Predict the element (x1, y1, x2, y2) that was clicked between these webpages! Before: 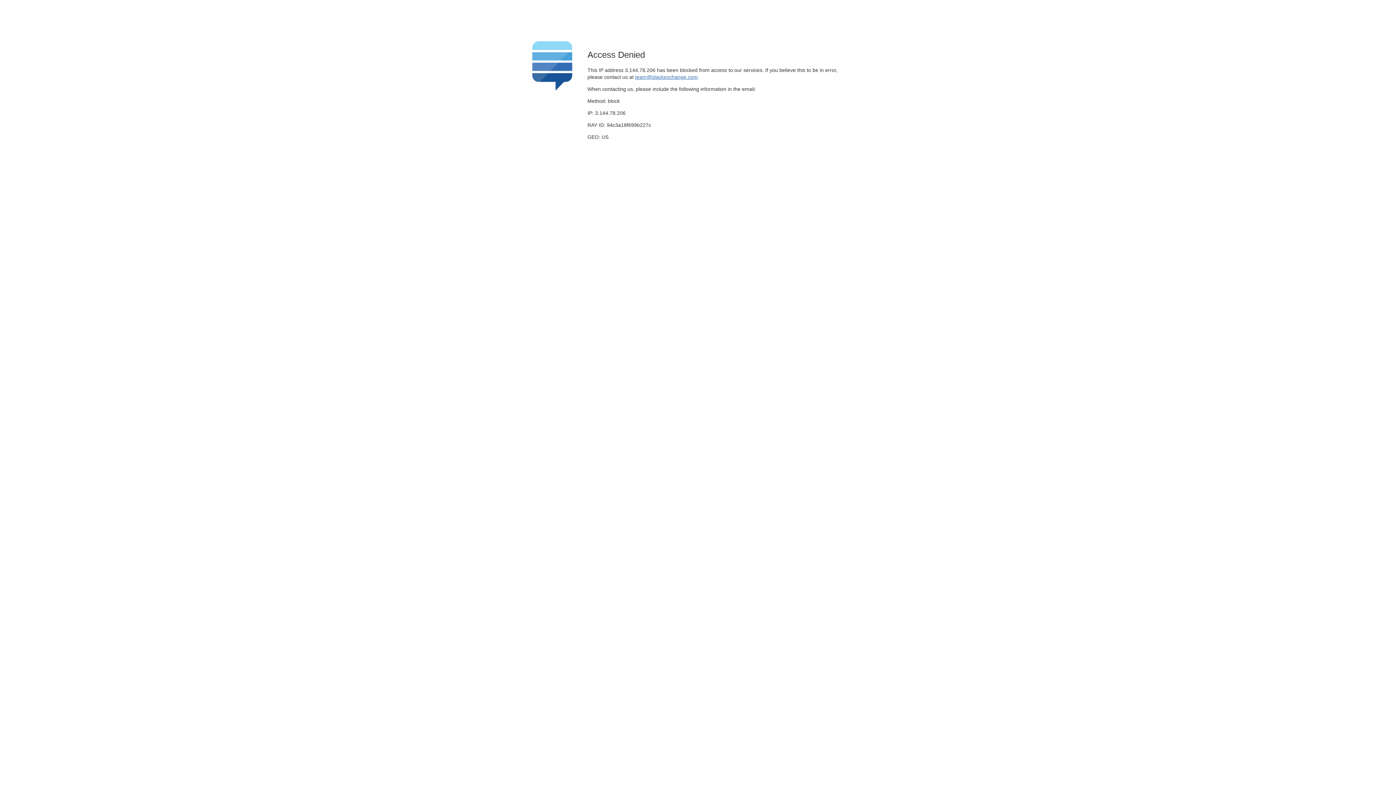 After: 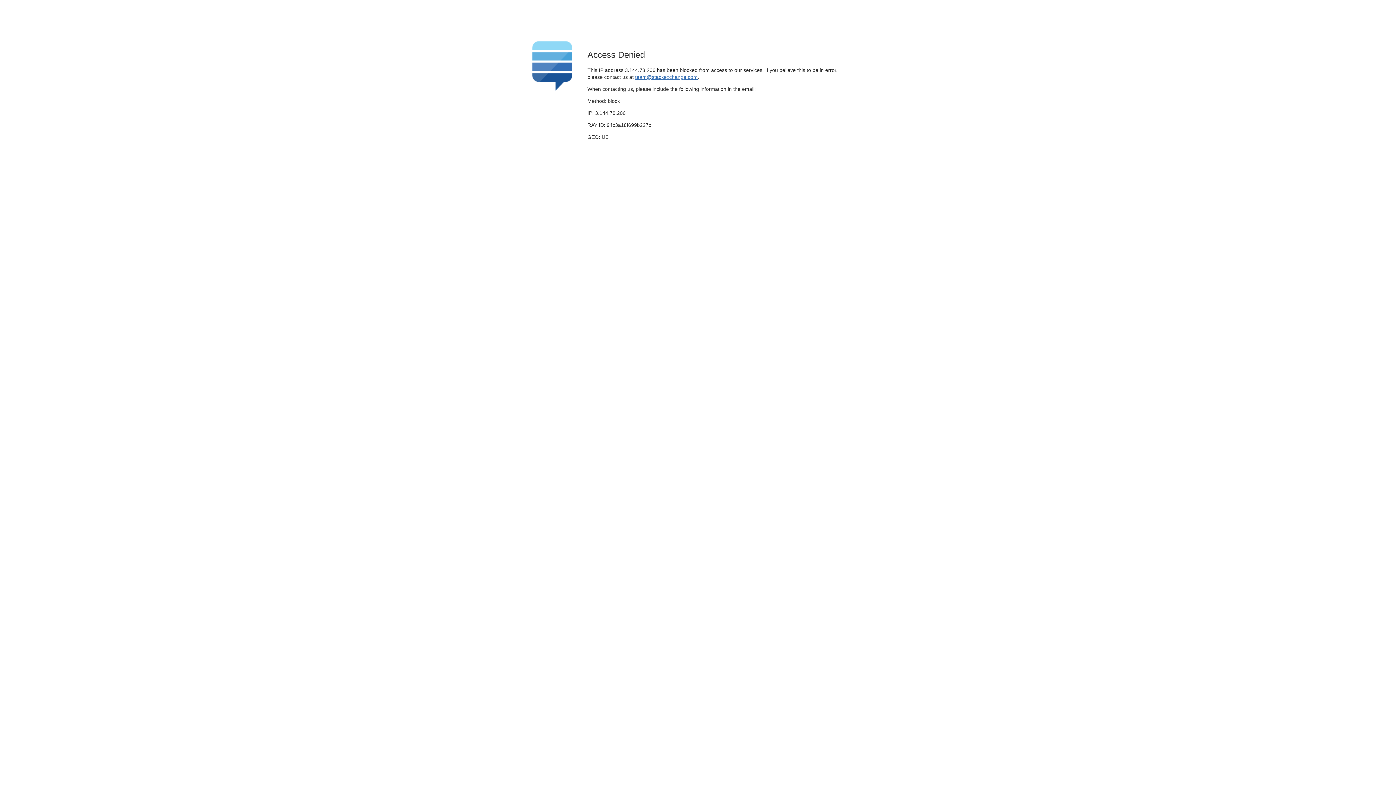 Action: bbox: (635, 74, 697, 79) label: team@stackexchange.com